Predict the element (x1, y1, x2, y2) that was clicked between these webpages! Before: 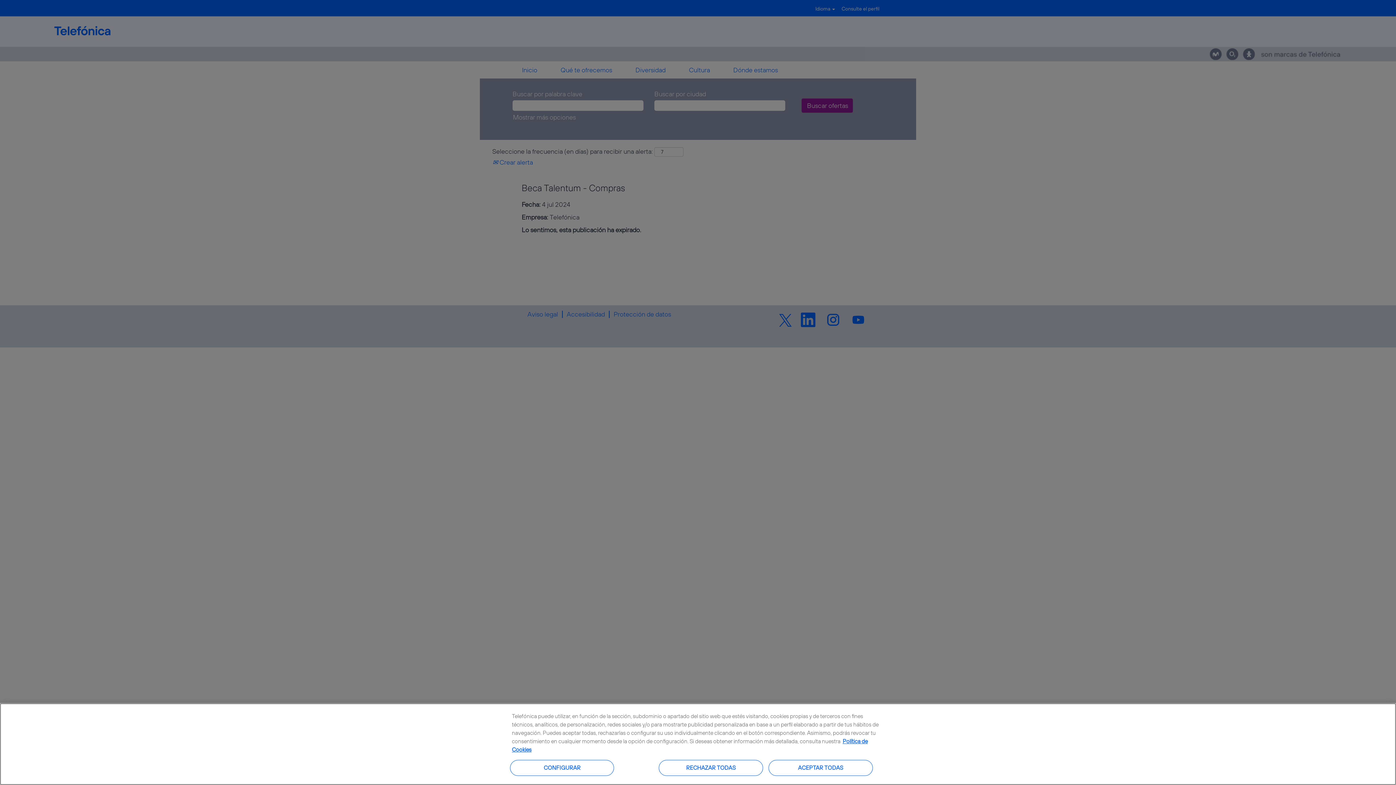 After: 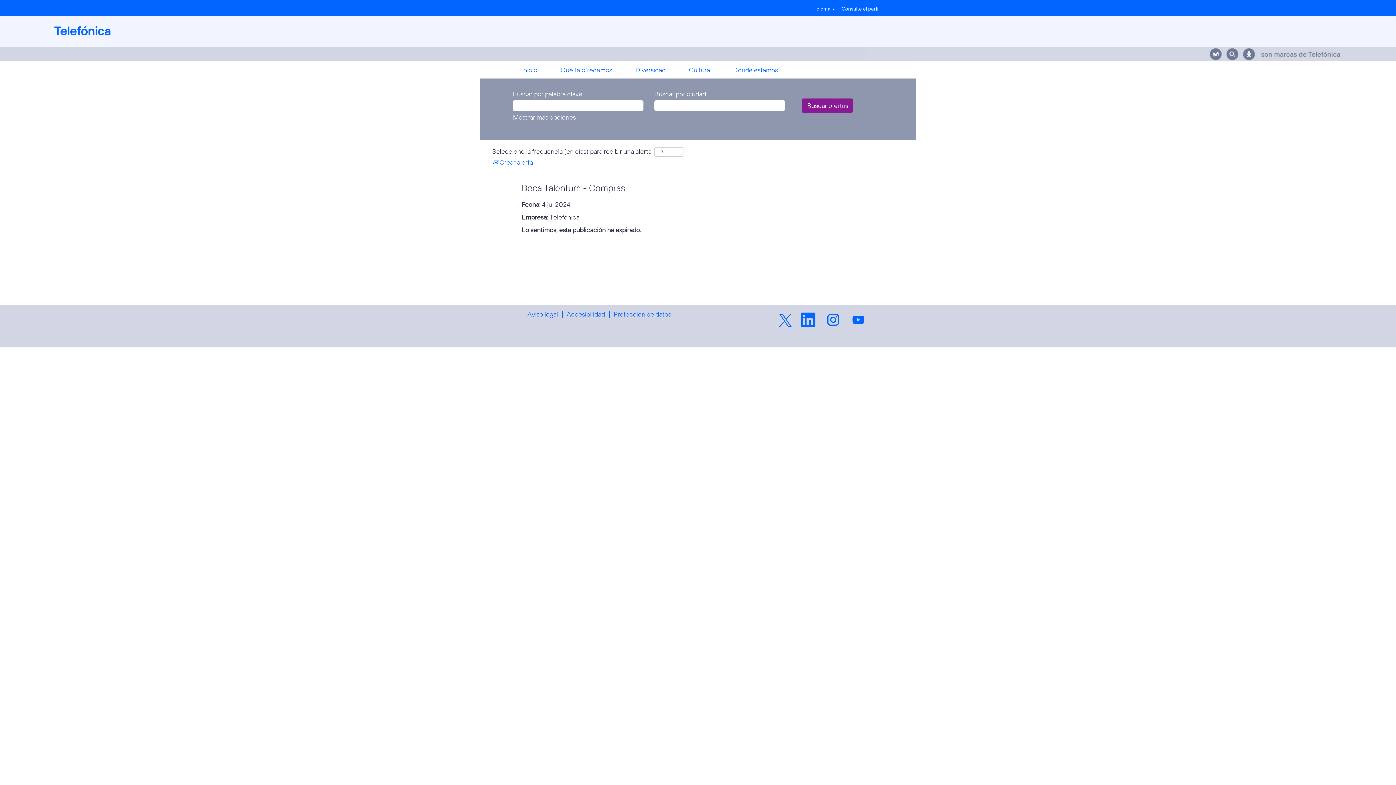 Action: label: ACEPTAR TODAS bbox: (768, 760, 872, 776)